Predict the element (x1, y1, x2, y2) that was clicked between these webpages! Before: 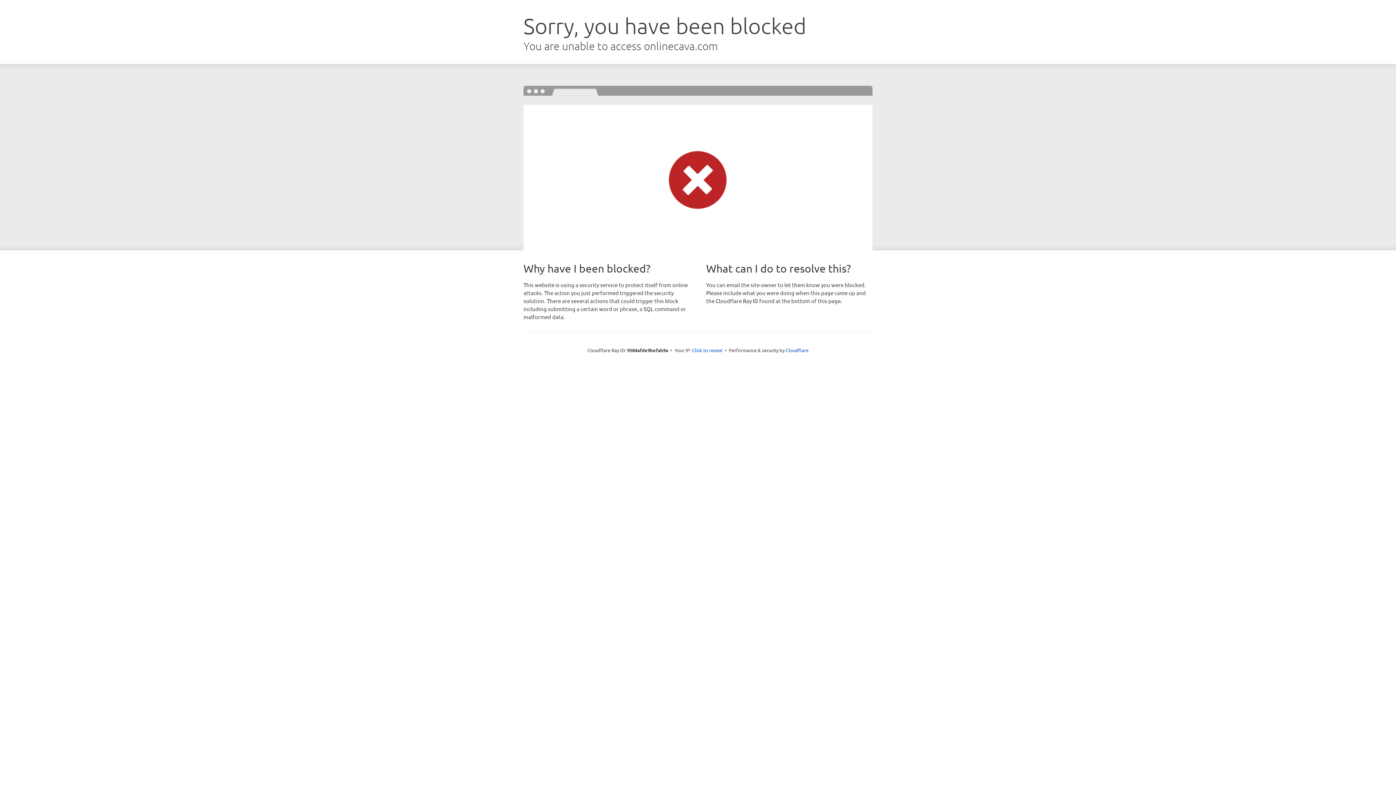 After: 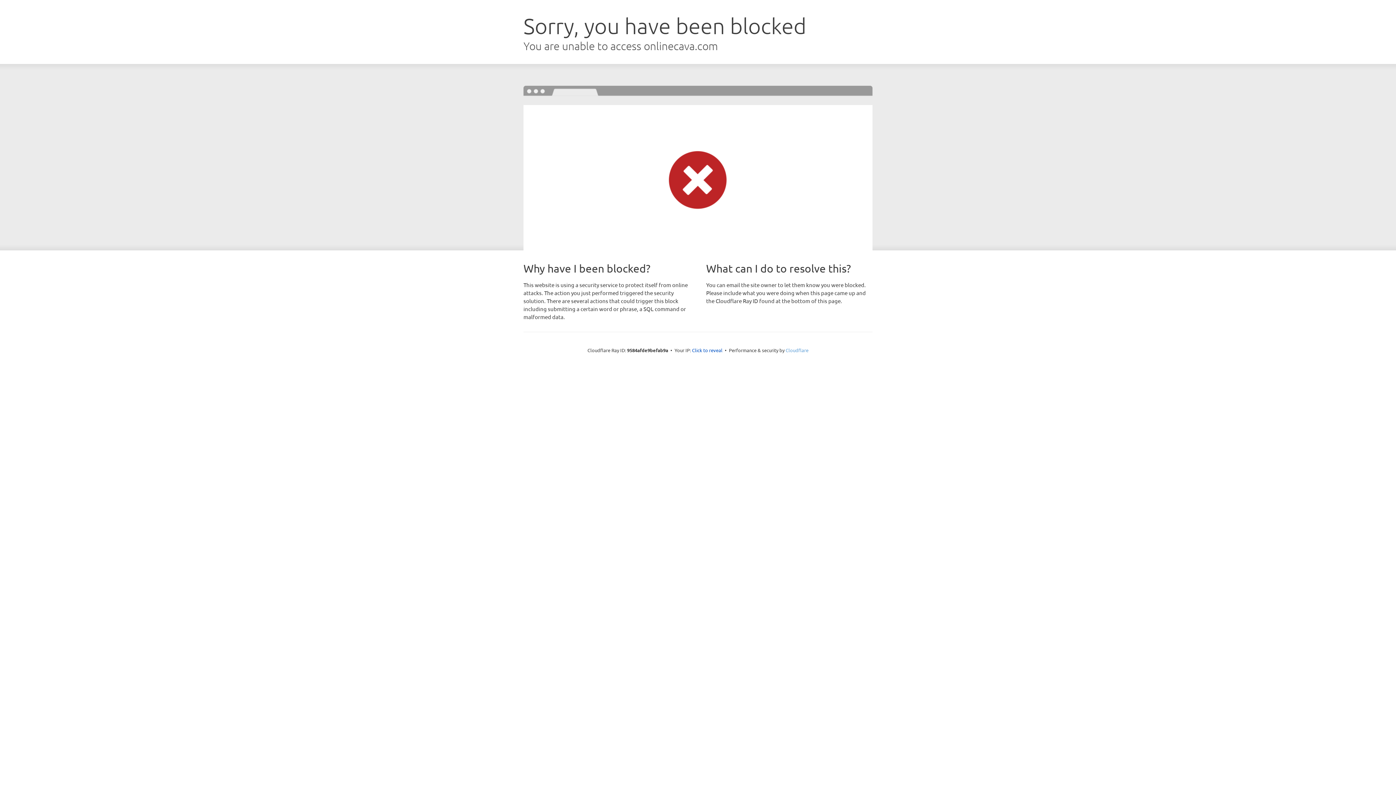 Action: label: Cloudflare bbox: (785, 347, 808, 353)